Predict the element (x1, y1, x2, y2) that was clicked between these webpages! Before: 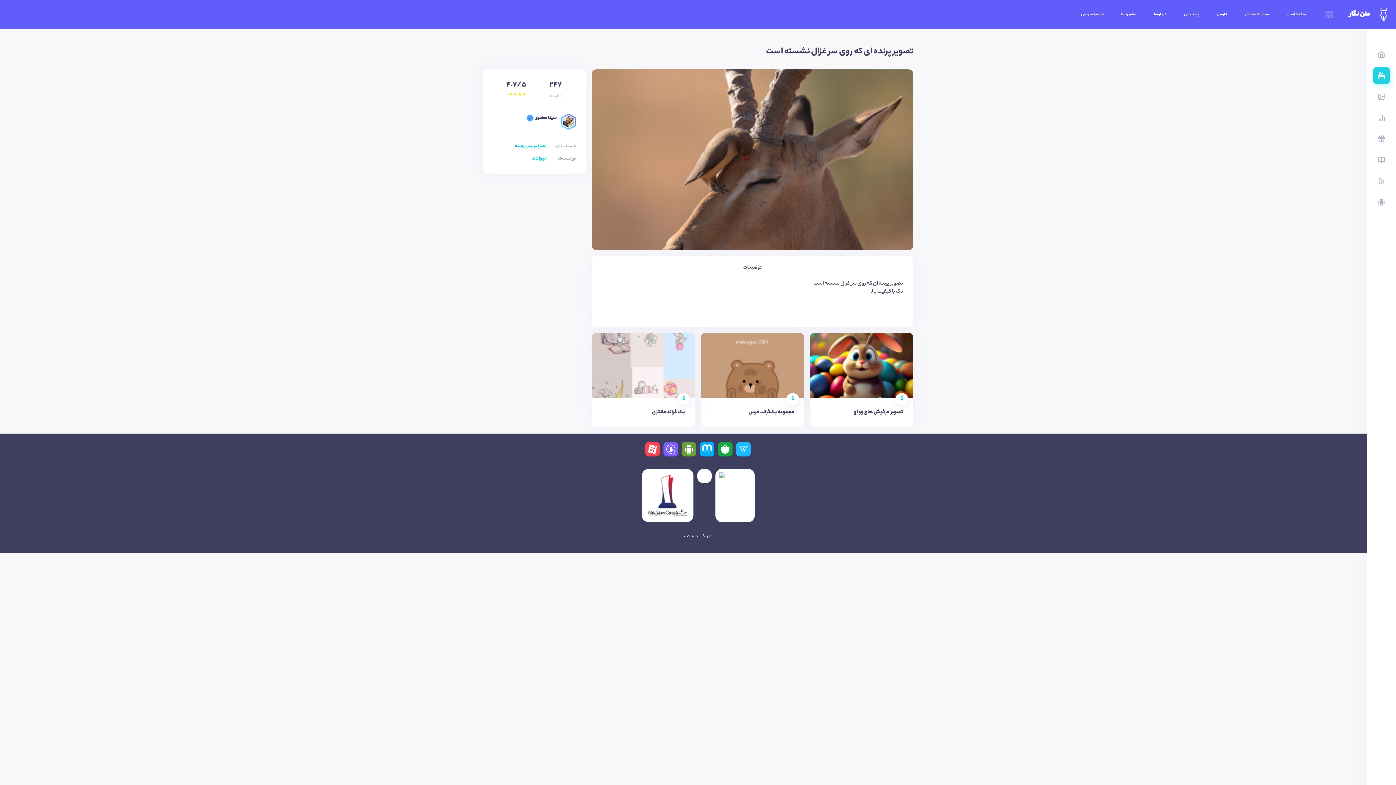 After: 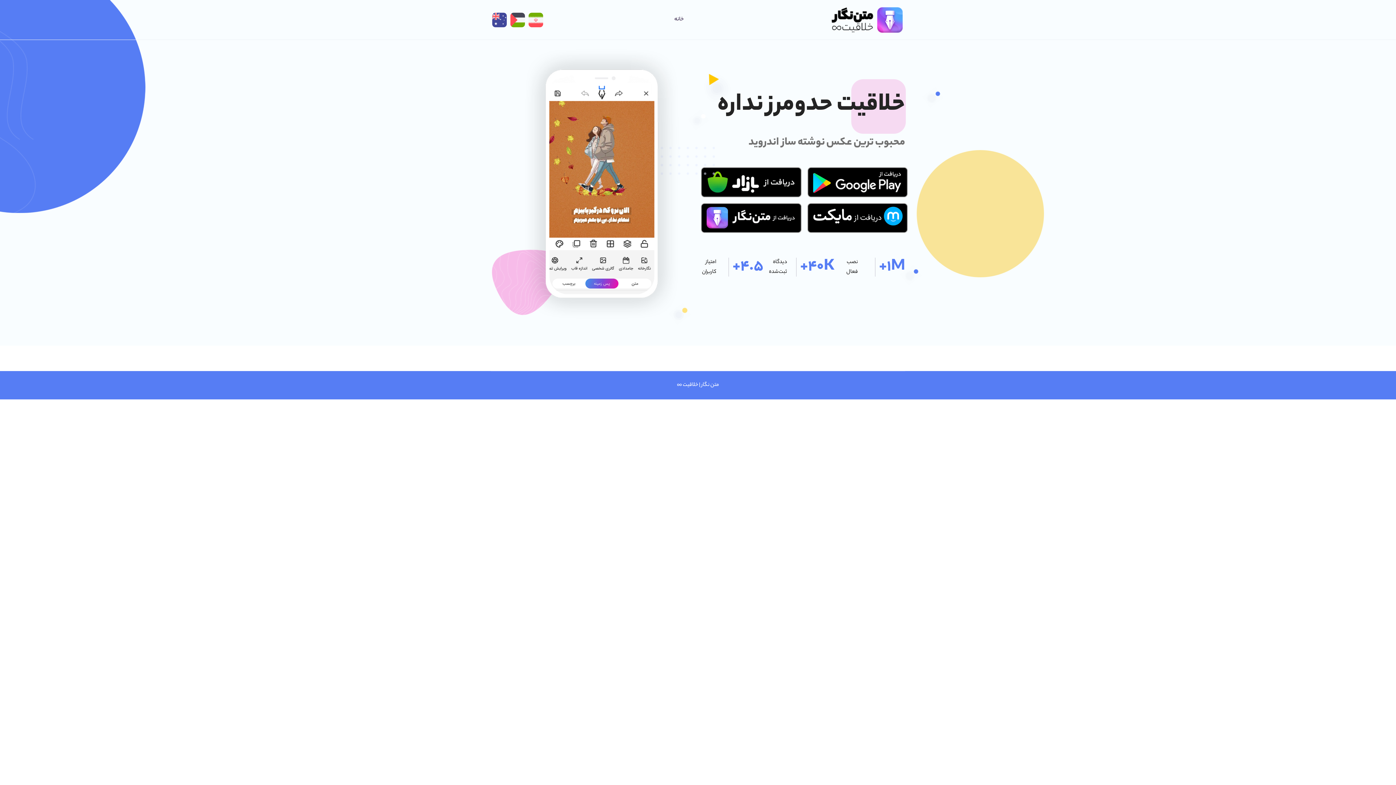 Action: bbox: (1373, 193, 1390, 210)